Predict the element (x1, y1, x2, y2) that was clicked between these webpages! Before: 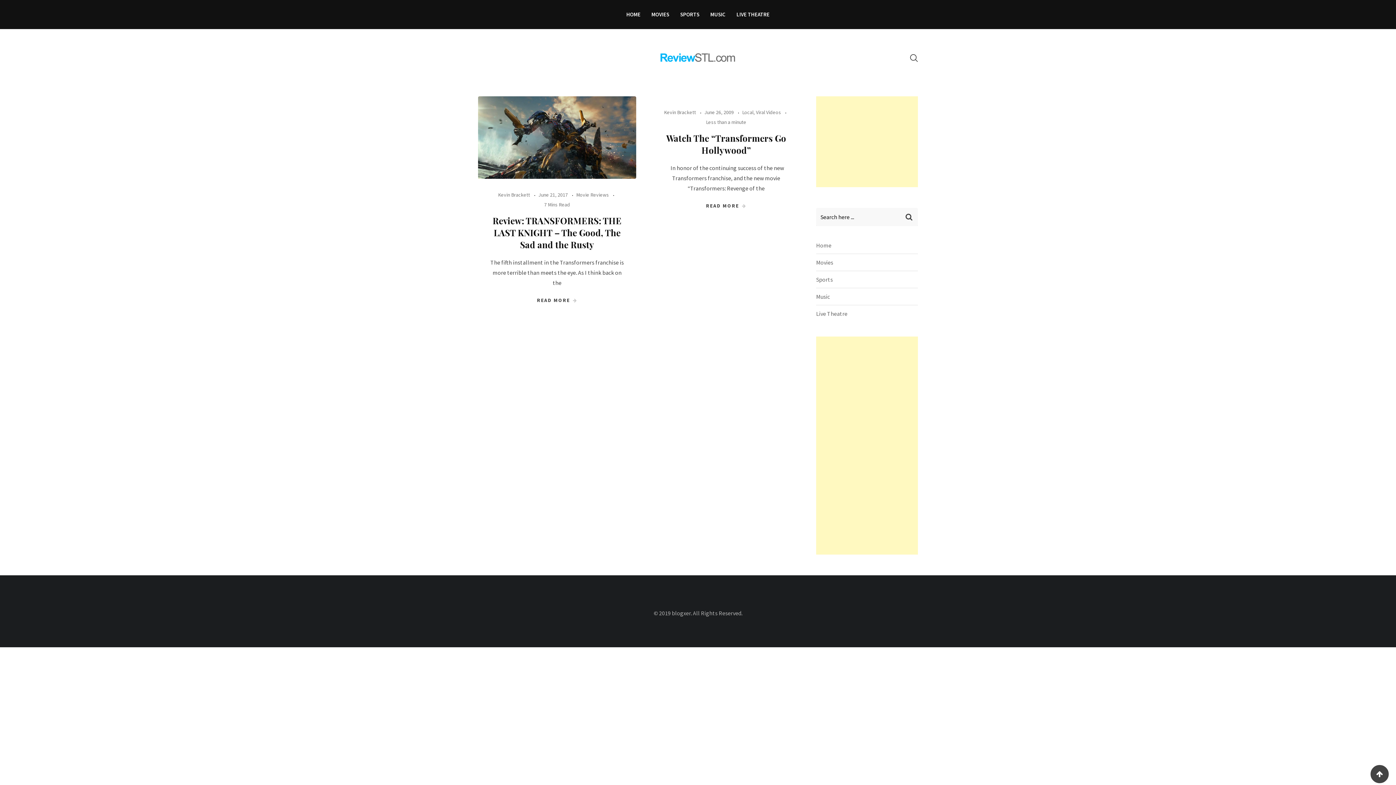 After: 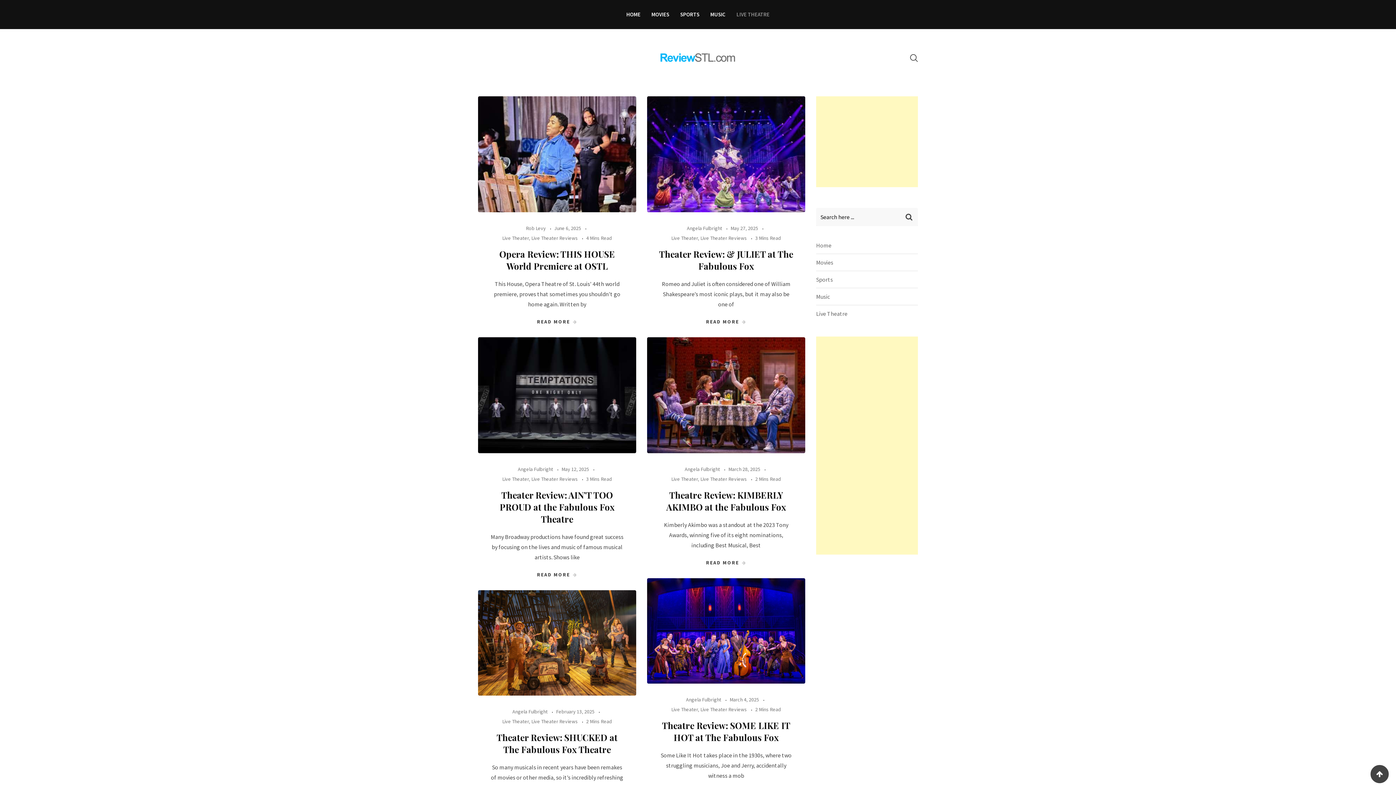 Action: bbox: (731, 0, 775, 29) label: LIVE THEATRE